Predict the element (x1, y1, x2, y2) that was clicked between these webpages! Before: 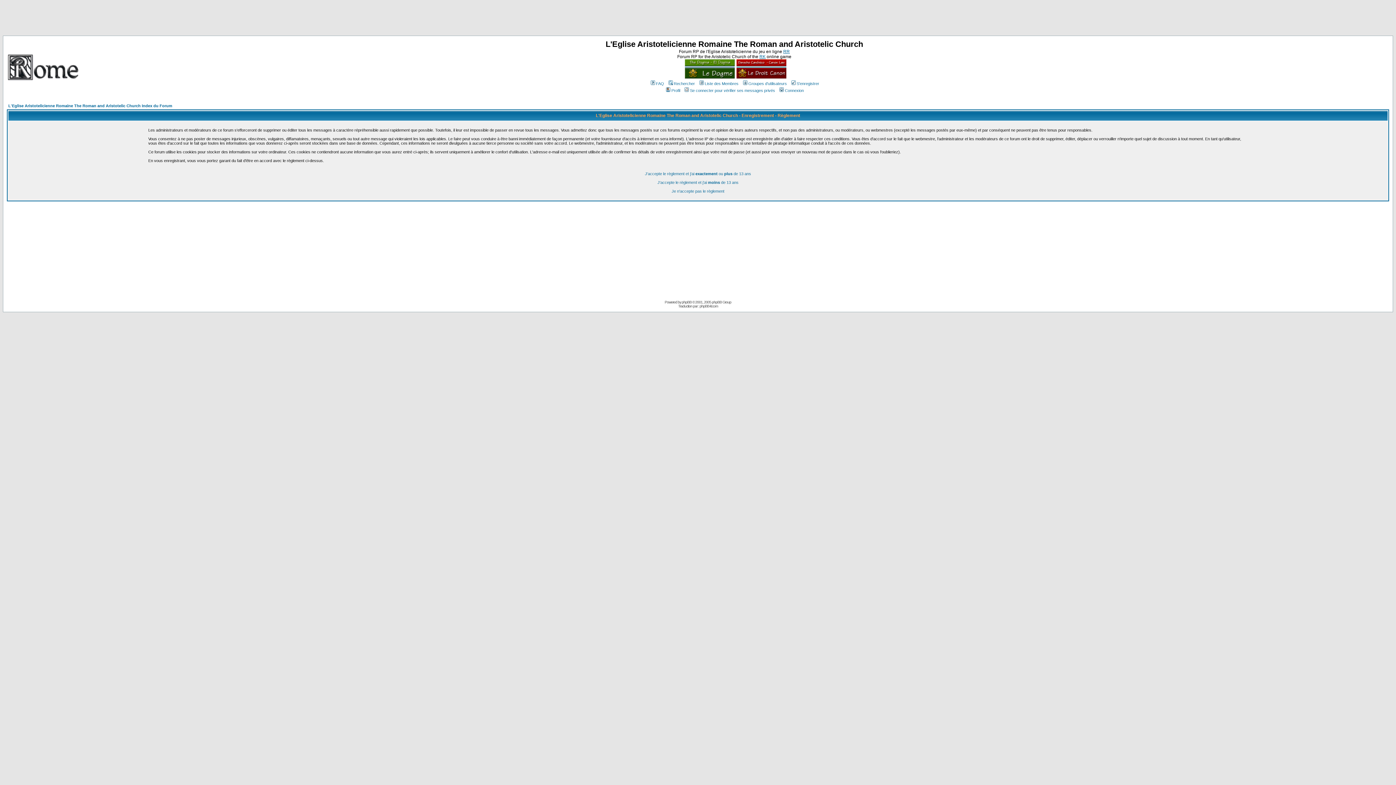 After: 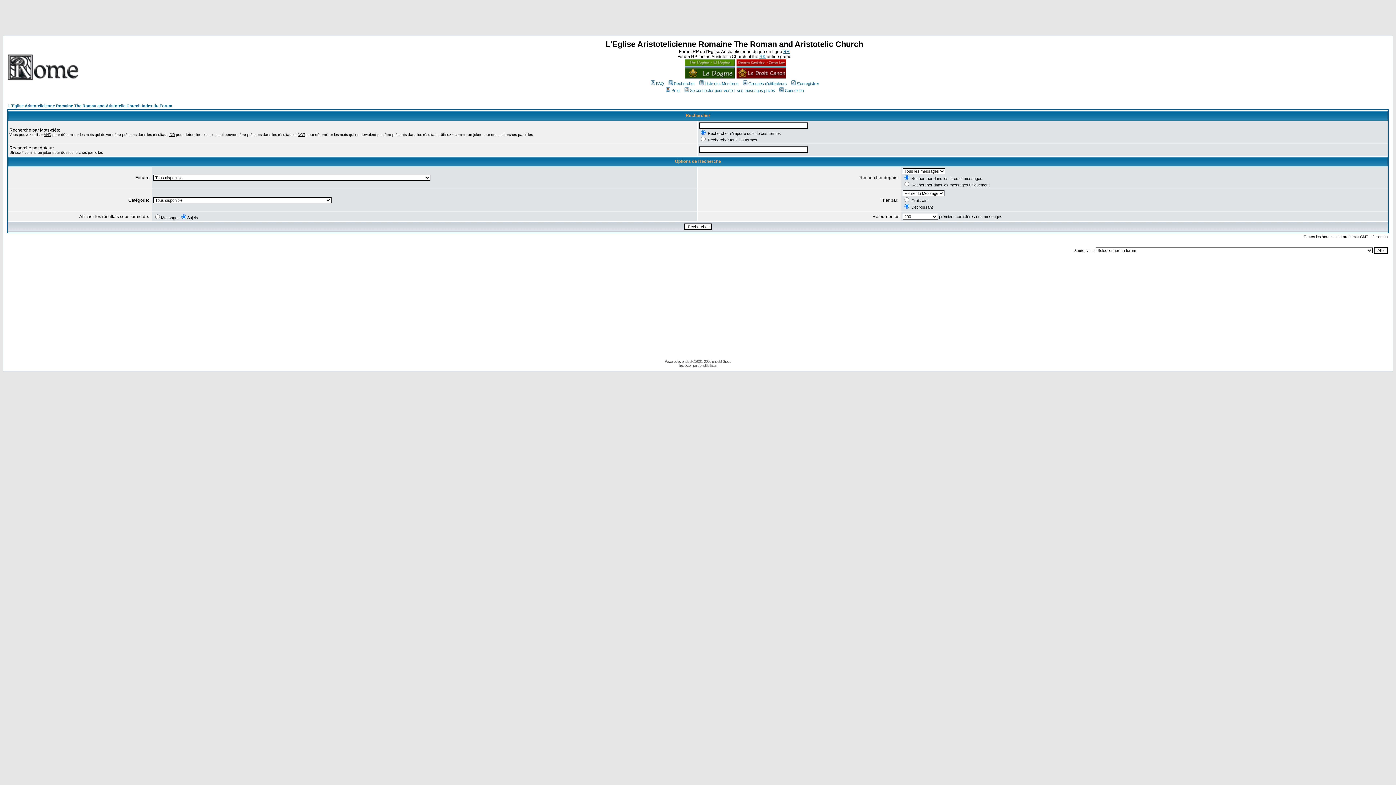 Action: label: Rechercher bbox: (667, 81, 695, 85)